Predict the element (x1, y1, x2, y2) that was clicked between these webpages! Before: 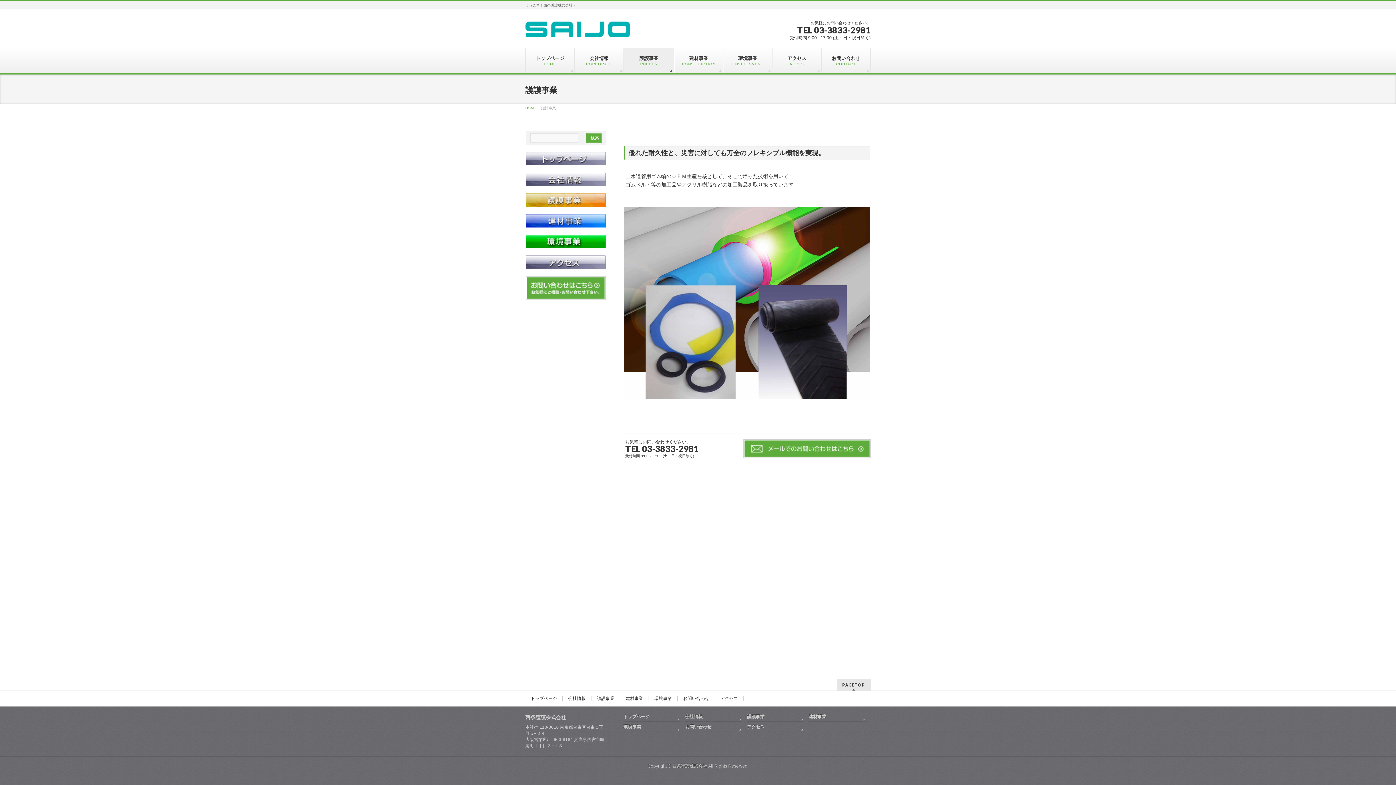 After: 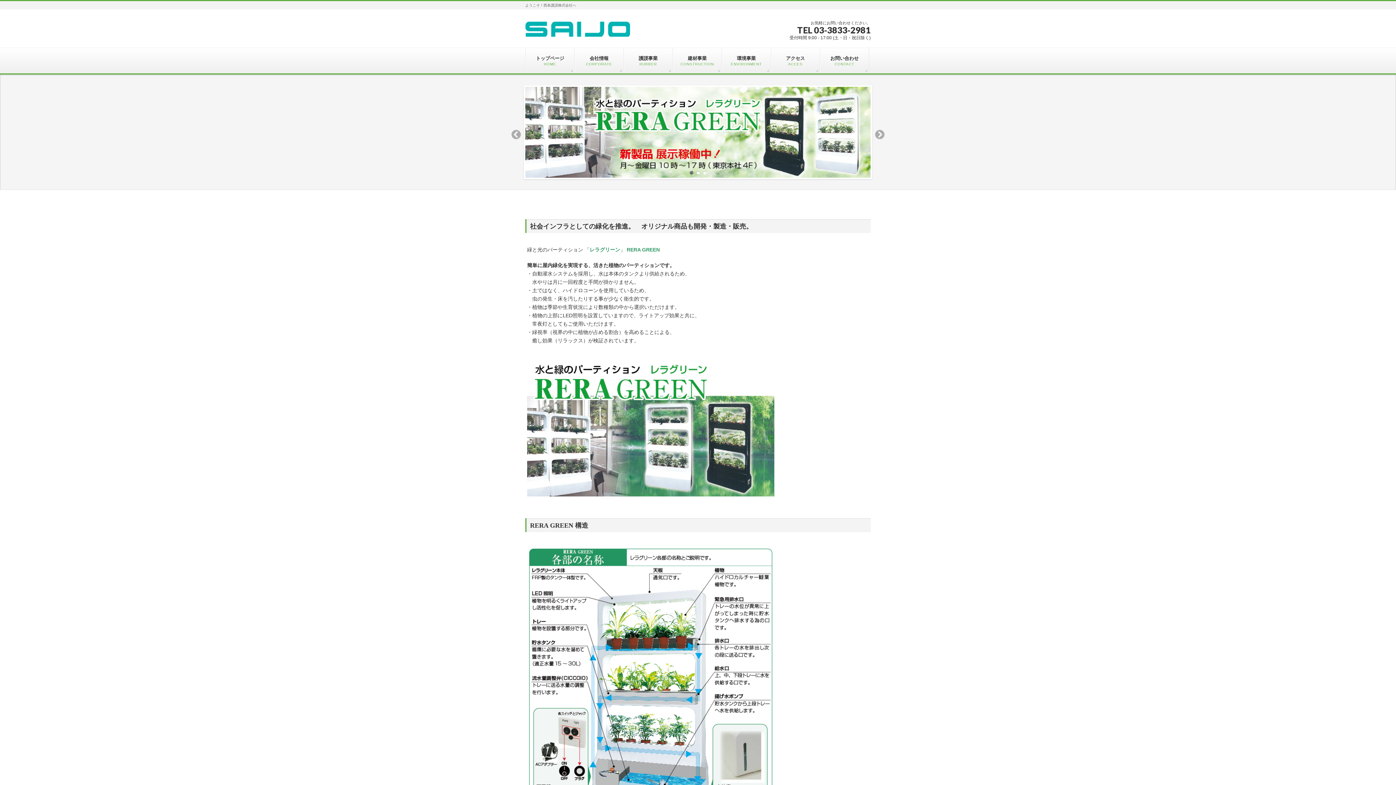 Action: bbox: (525, 158, 605, 164)